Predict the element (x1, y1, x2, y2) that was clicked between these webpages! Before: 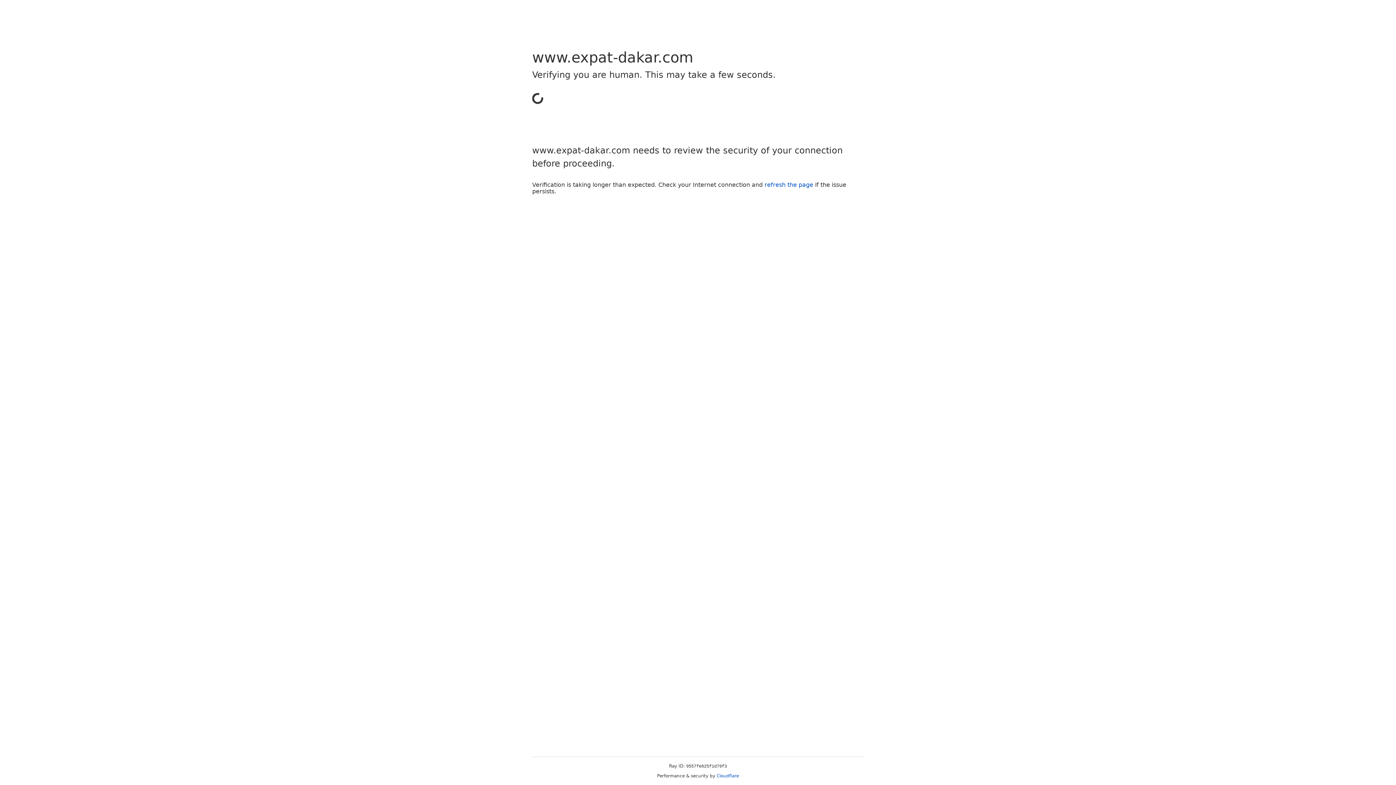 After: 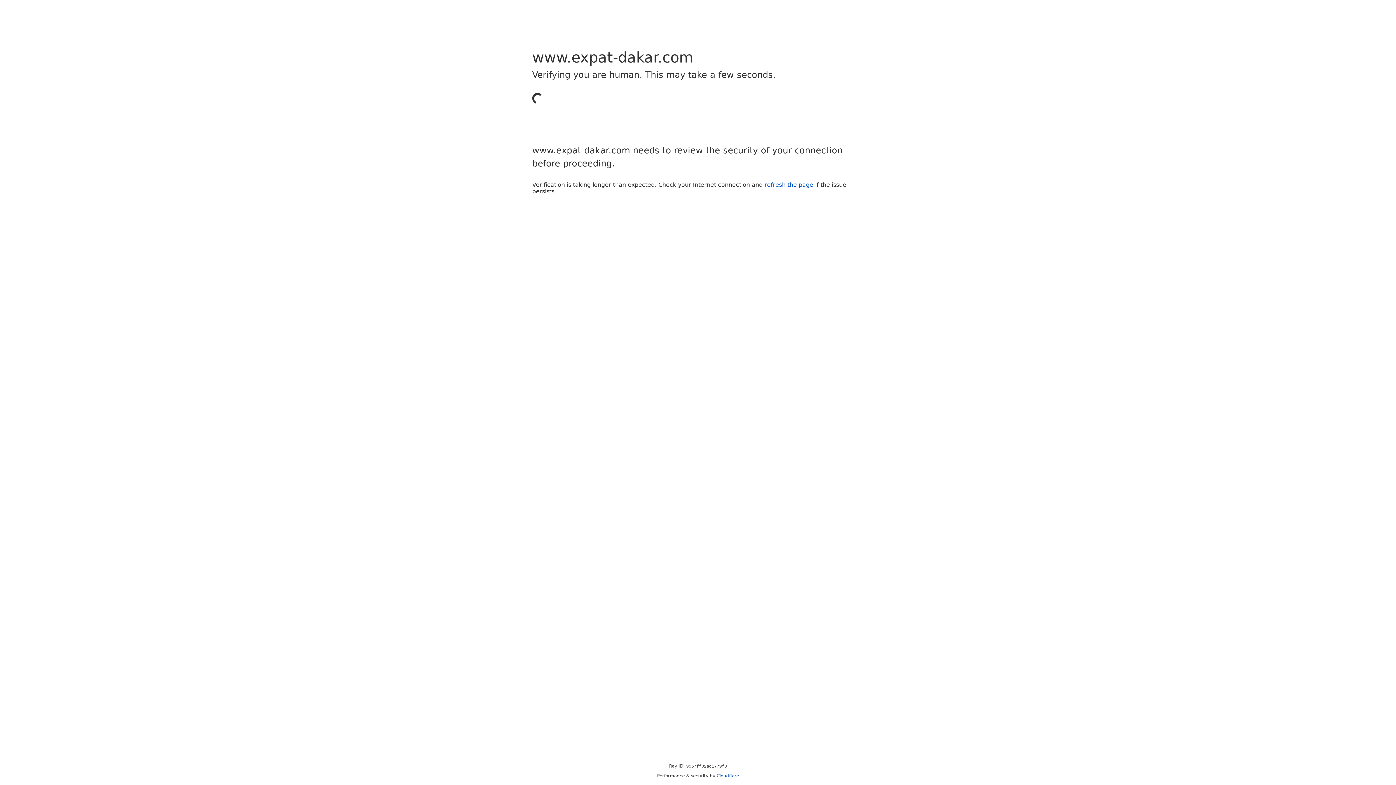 Action: label: Cloudflare bbox: (716, 773, 739, 778)